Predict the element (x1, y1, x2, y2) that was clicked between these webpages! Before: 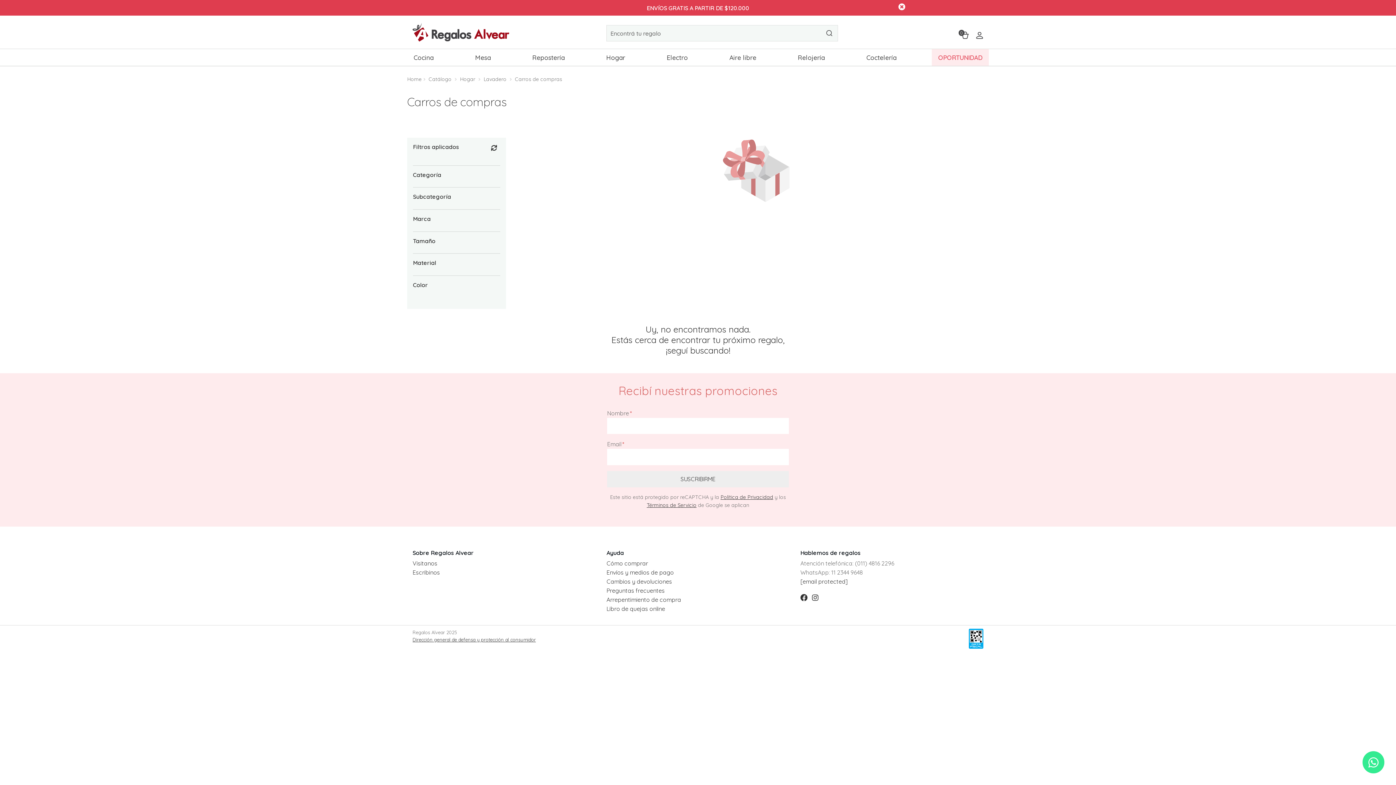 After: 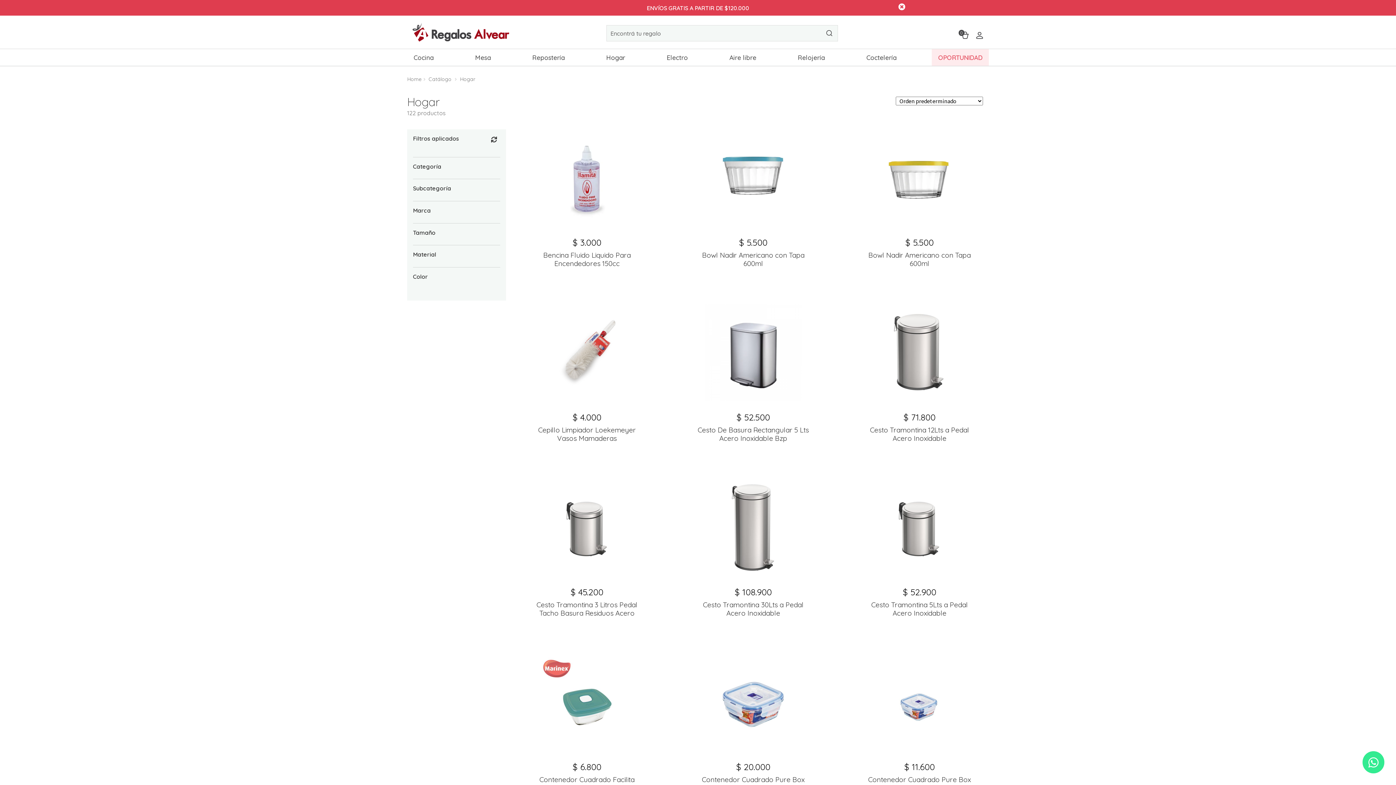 Action: bbox: (460, 76, 475, 82) label: Hogar